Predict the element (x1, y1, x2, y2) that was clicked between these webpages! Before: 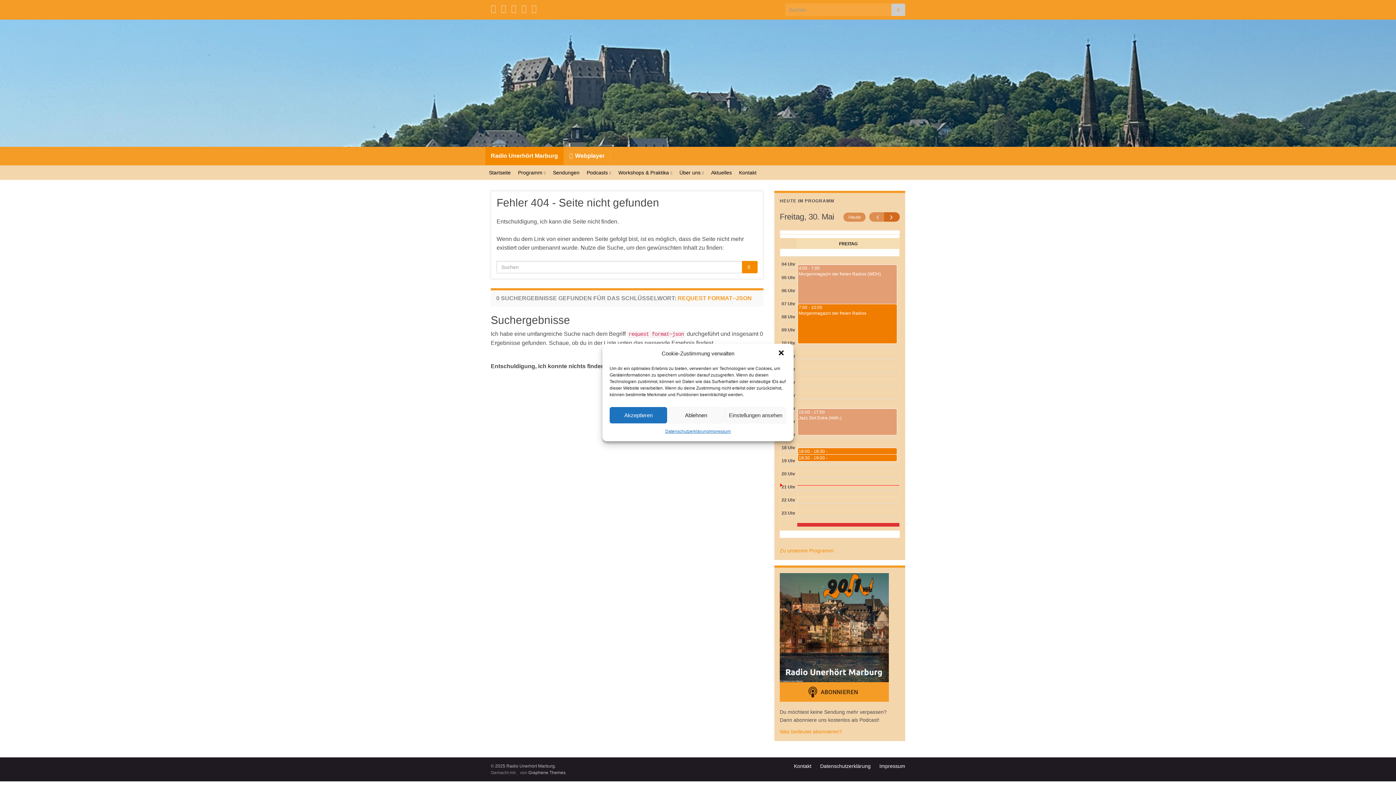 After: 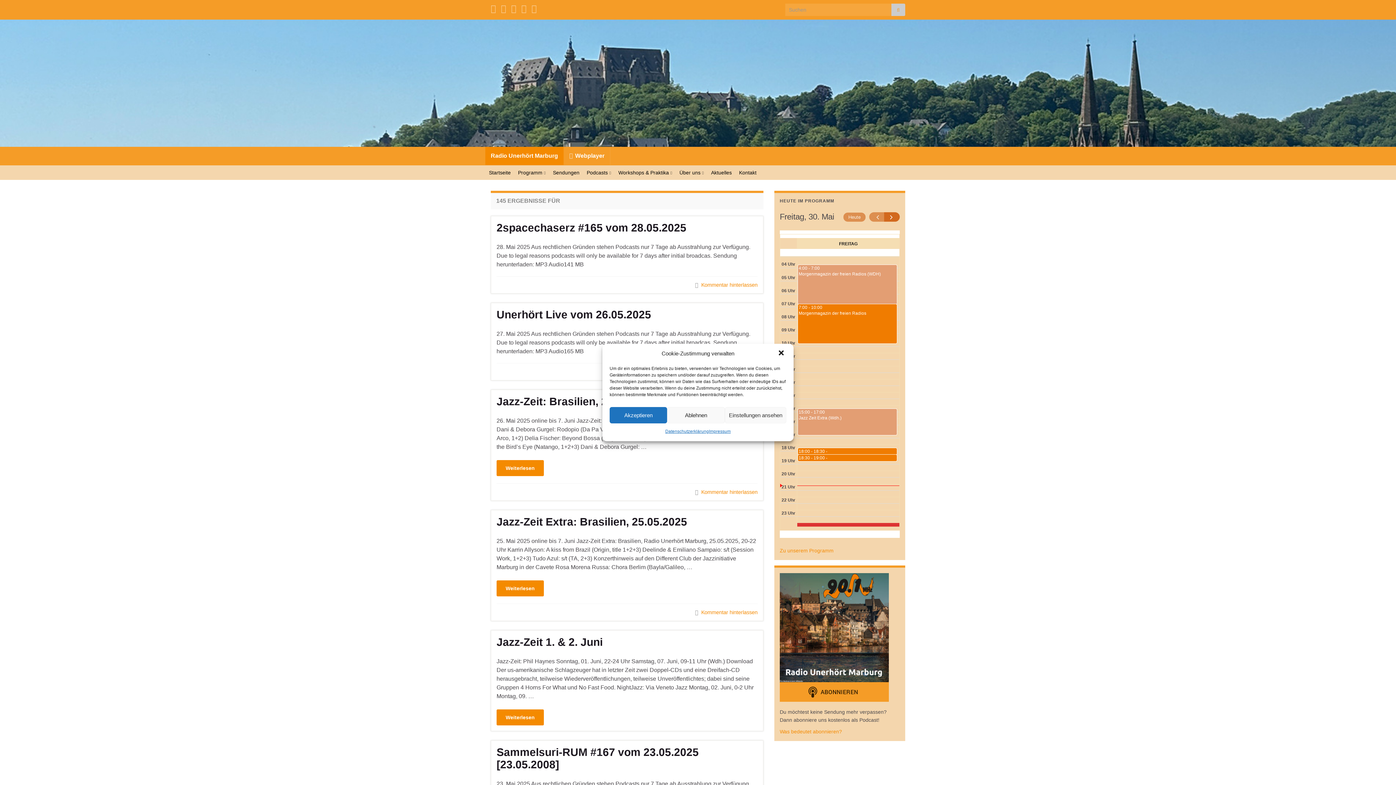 Action: bbox: (891, 3, 905, 16)